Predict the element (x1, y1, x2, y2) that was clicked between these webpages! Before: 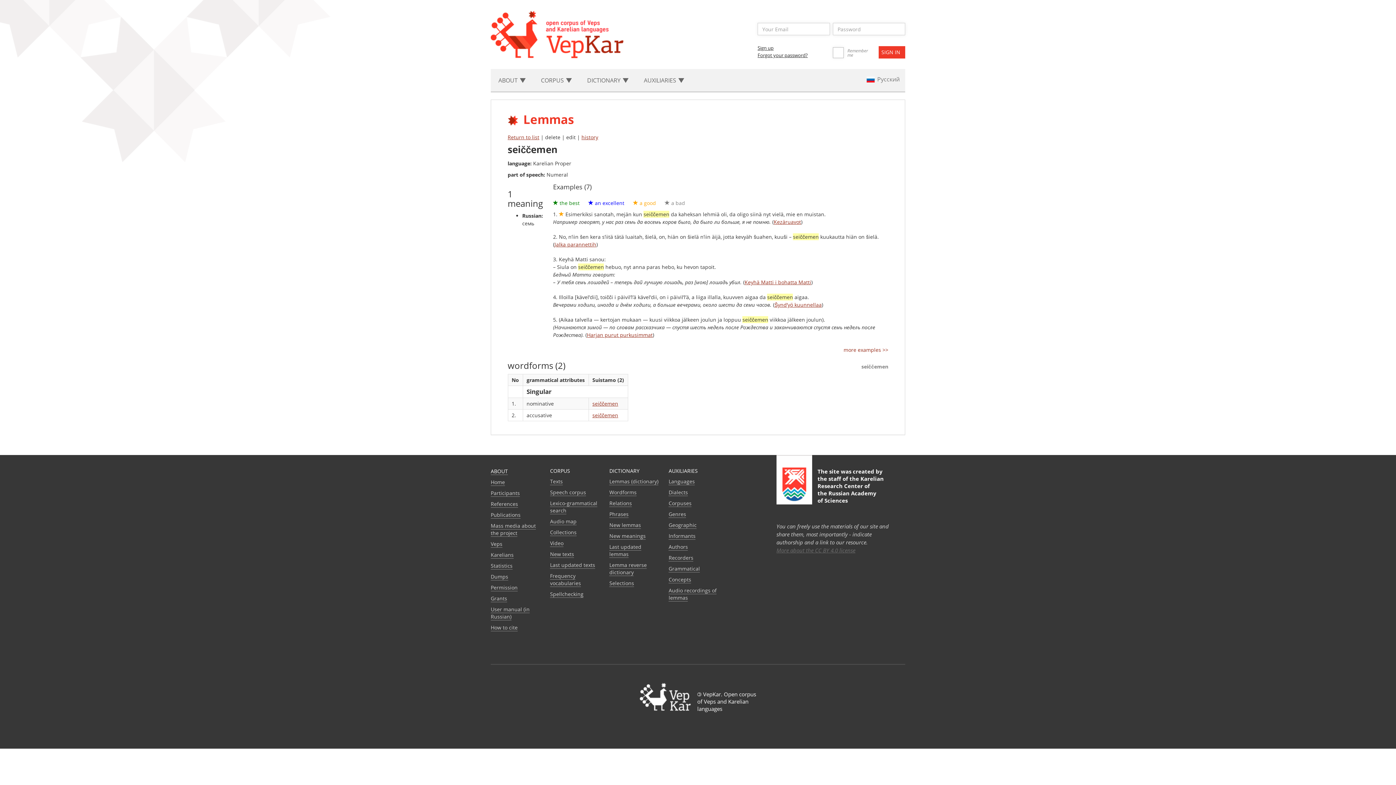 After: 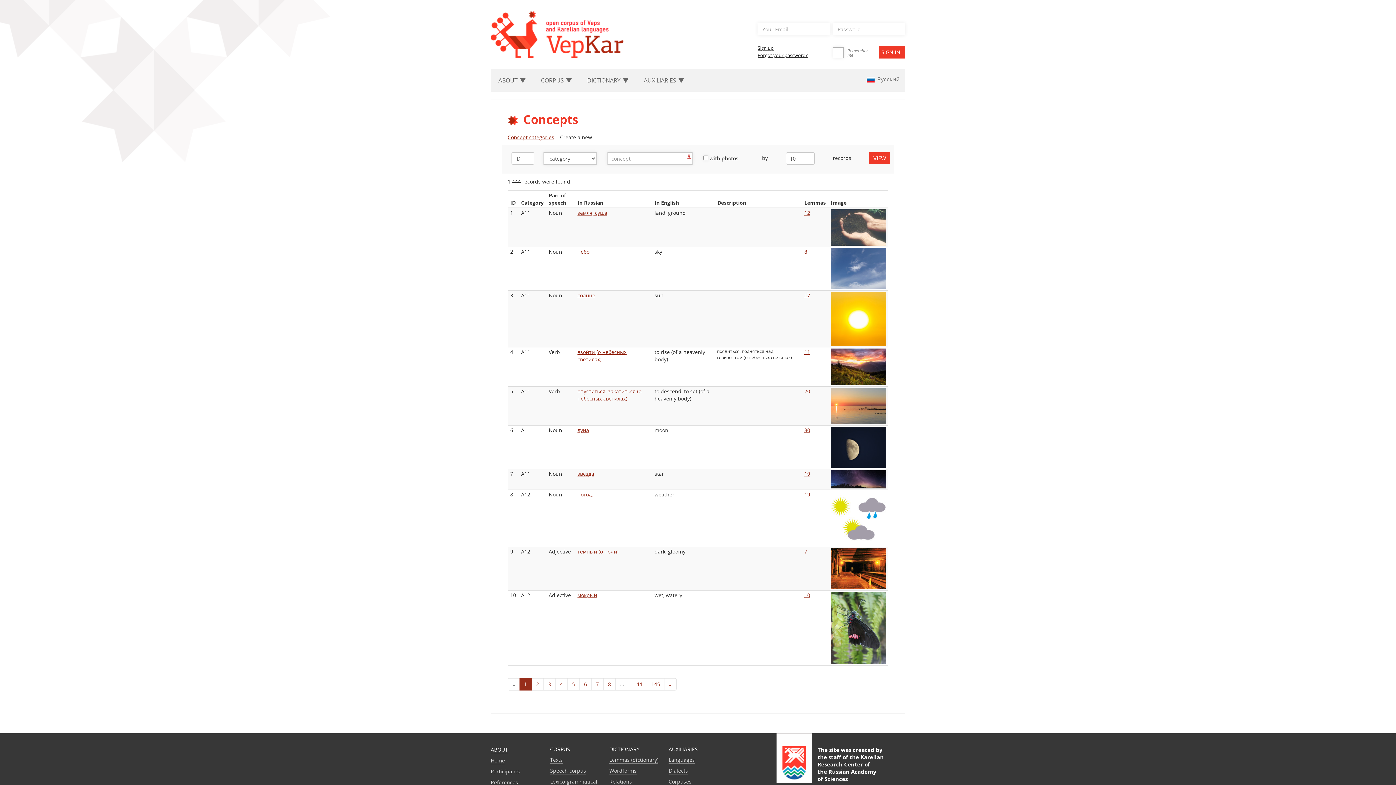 Action: bbox: (668, 576, 691, 583) label: Сoncepts